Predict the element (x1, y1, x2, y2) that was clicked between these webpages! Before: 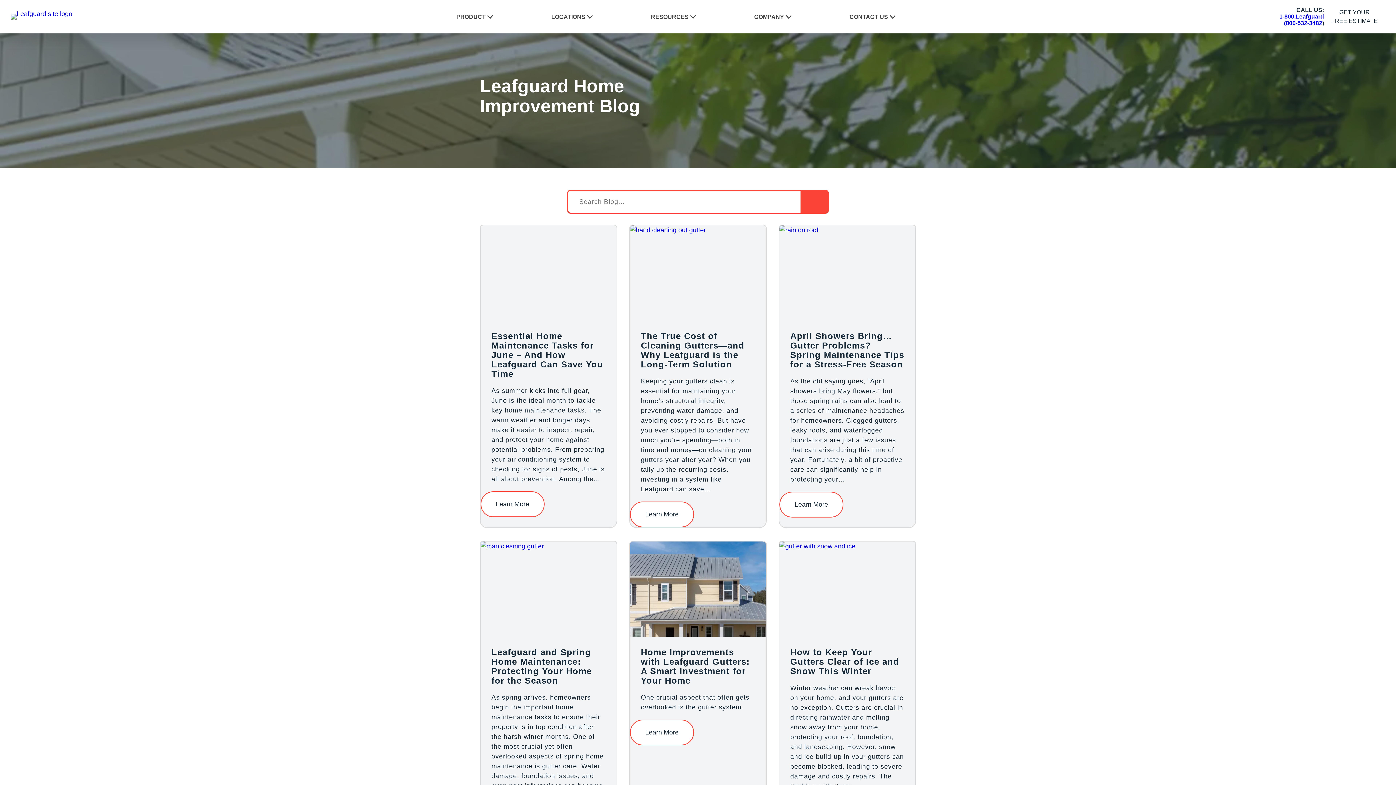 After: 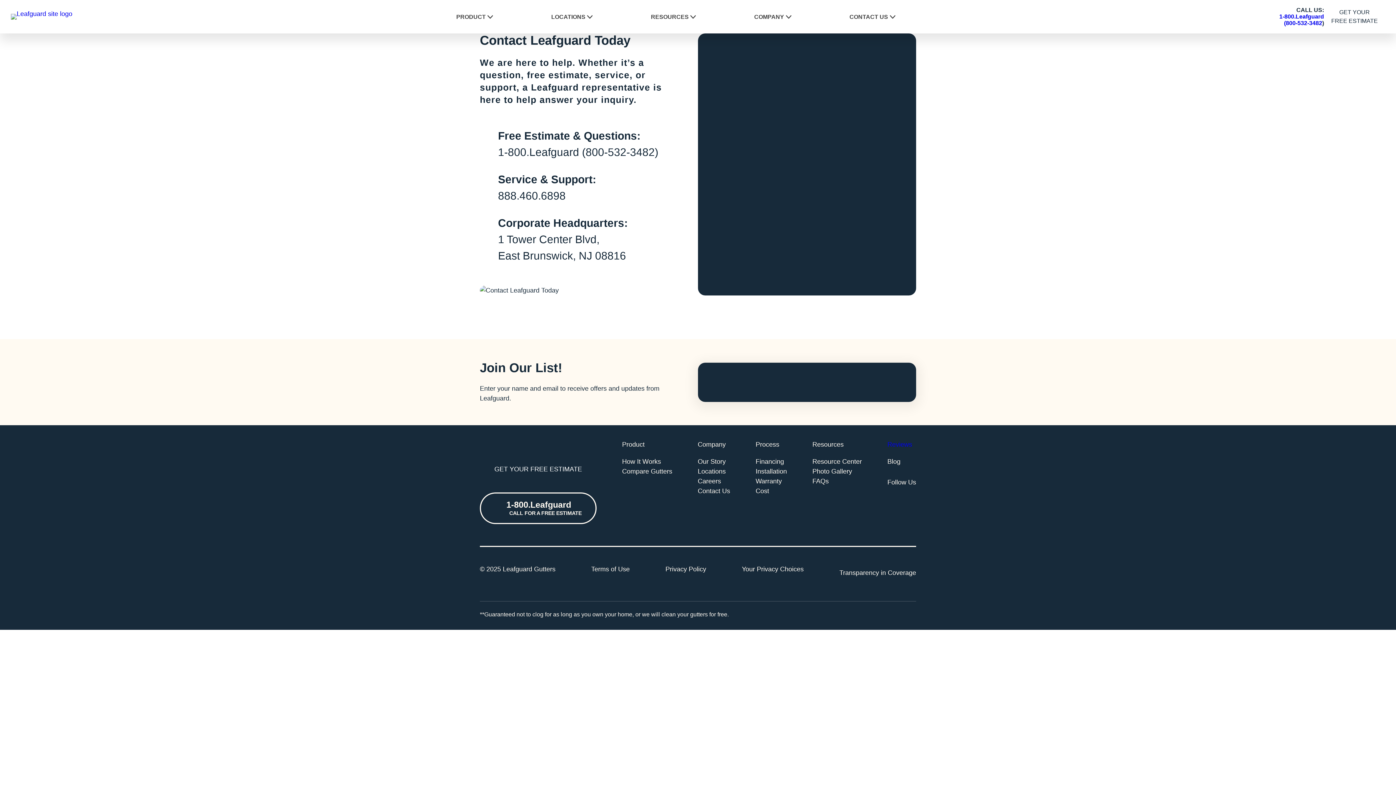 Action: bbox: (849, 12, 888, 21) label: CONTACT US